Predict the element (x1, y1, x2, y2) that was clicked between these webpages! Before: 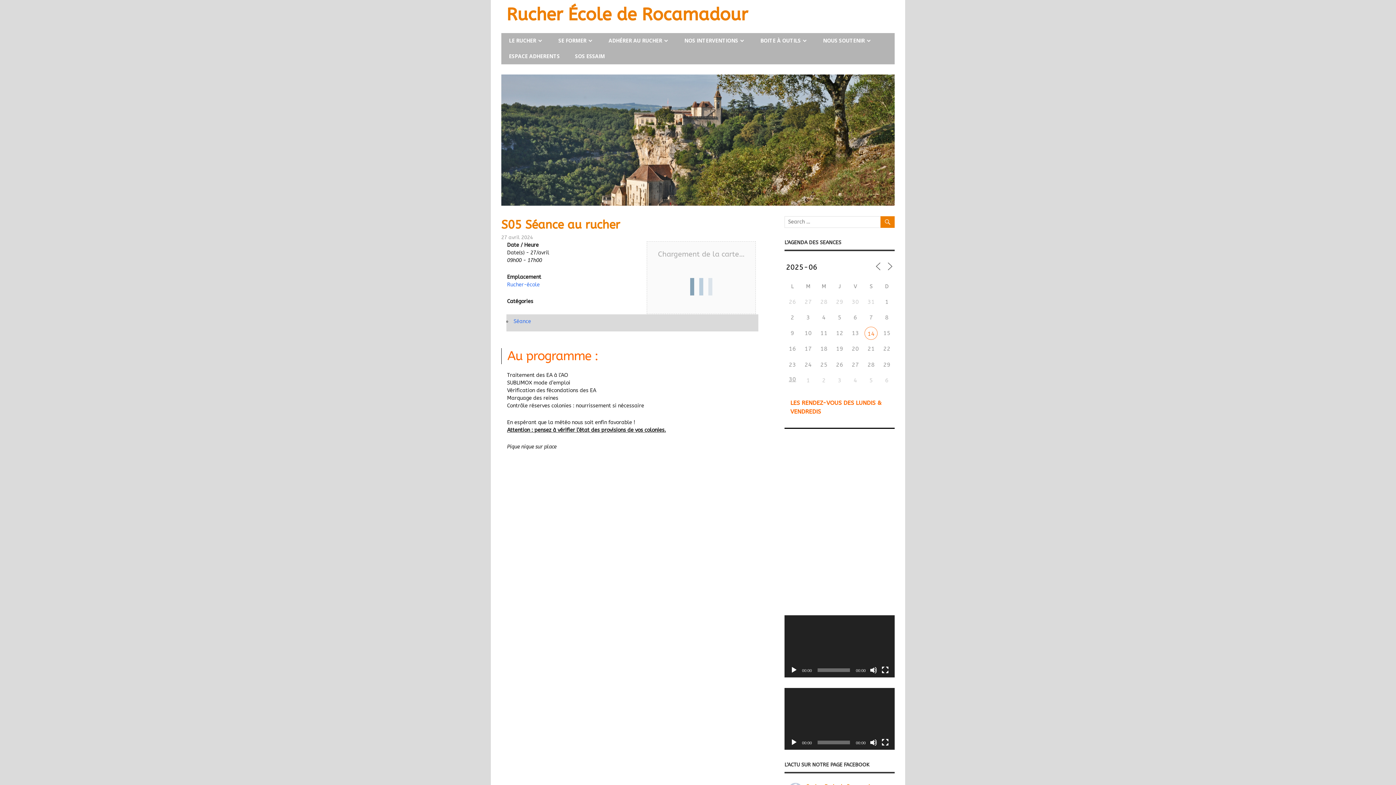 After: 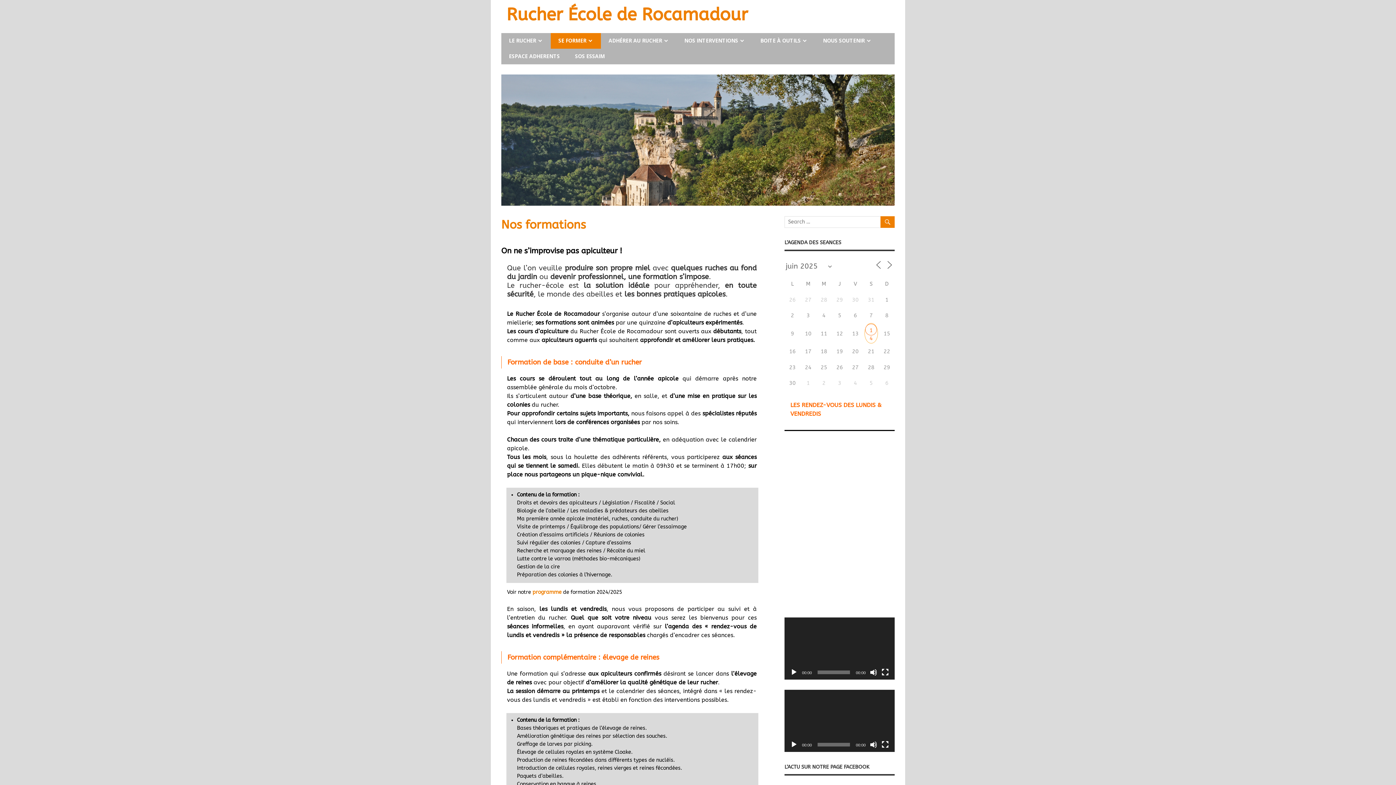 Action: label: SE FORMER bbox: (550, 32, 601, 48)